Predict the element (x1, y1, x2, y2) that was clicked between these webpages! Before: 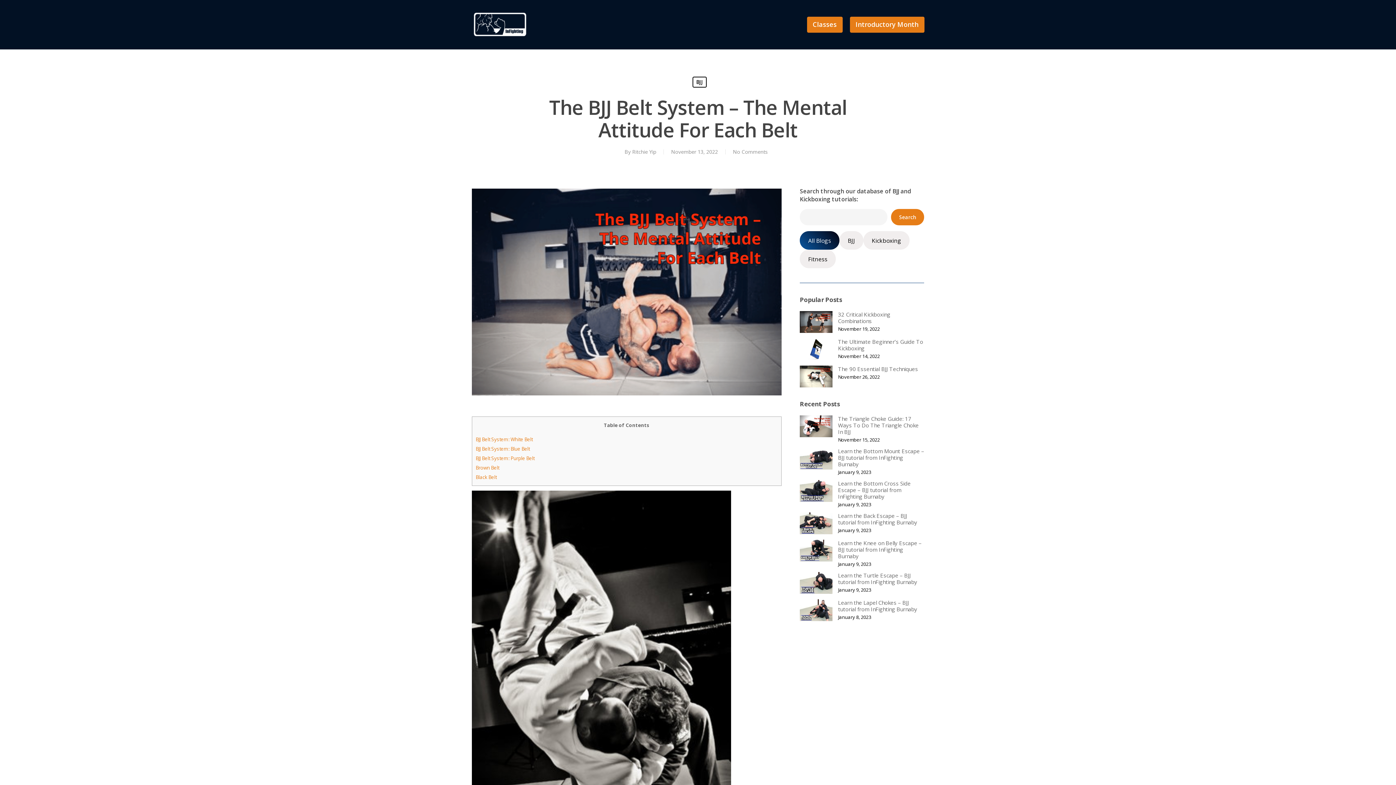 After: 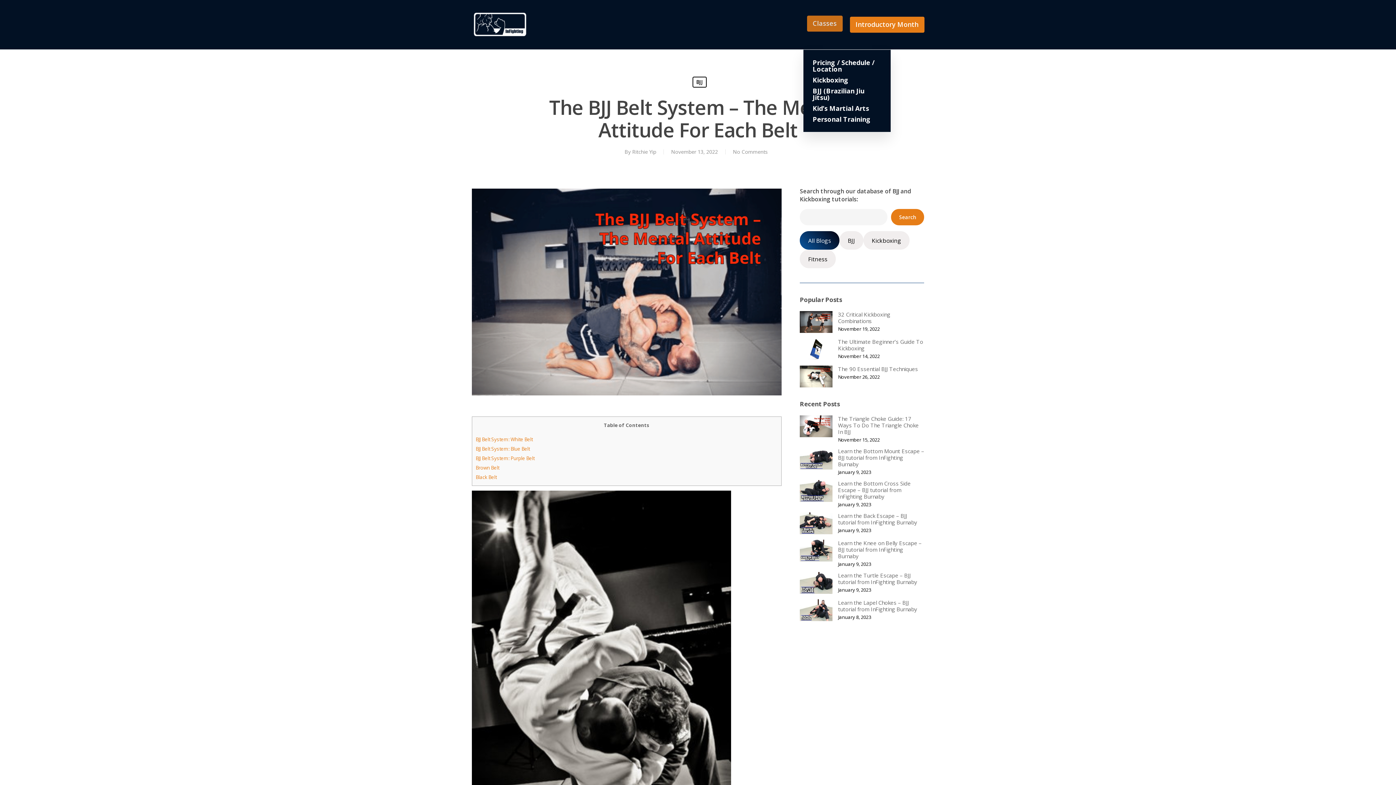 Action: label: Classes bbox: (807, 16, 842, 32)